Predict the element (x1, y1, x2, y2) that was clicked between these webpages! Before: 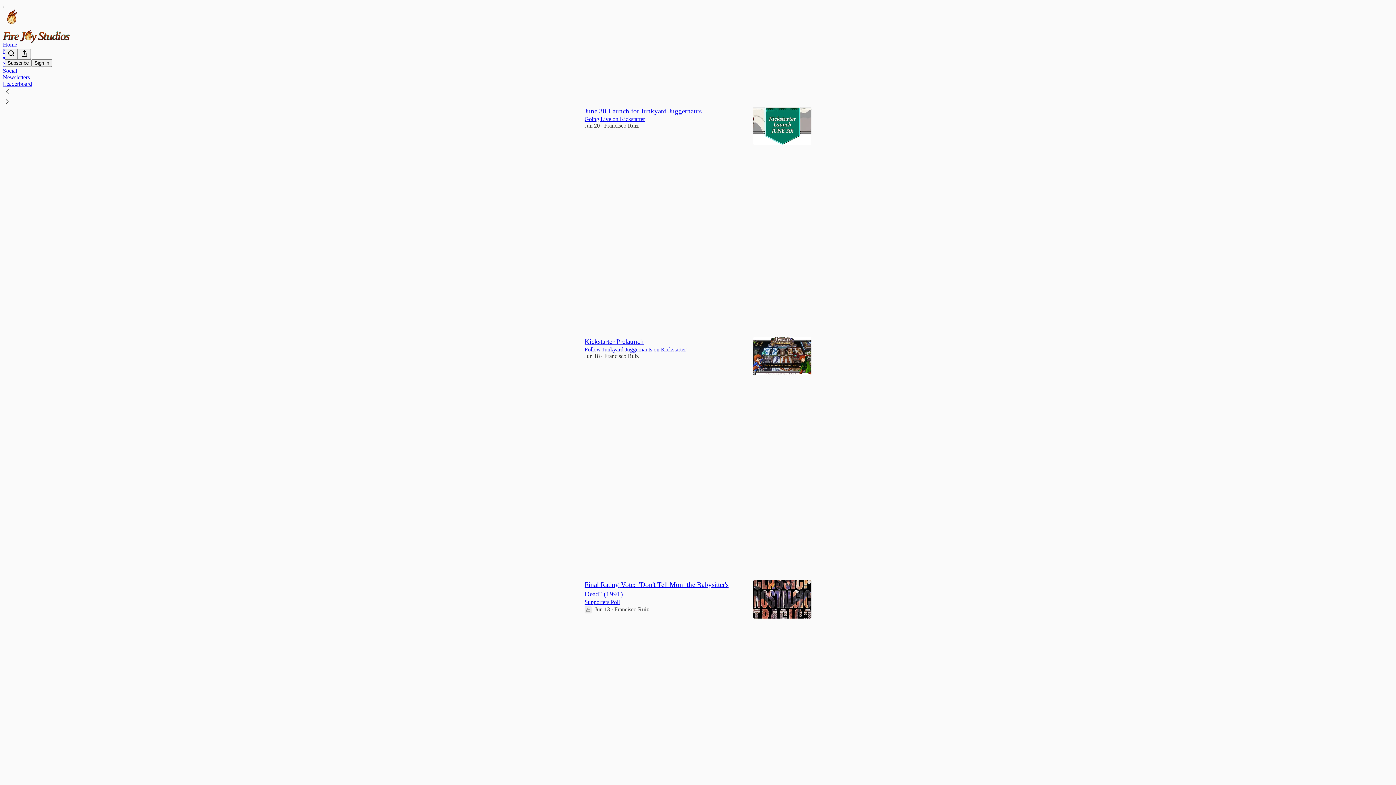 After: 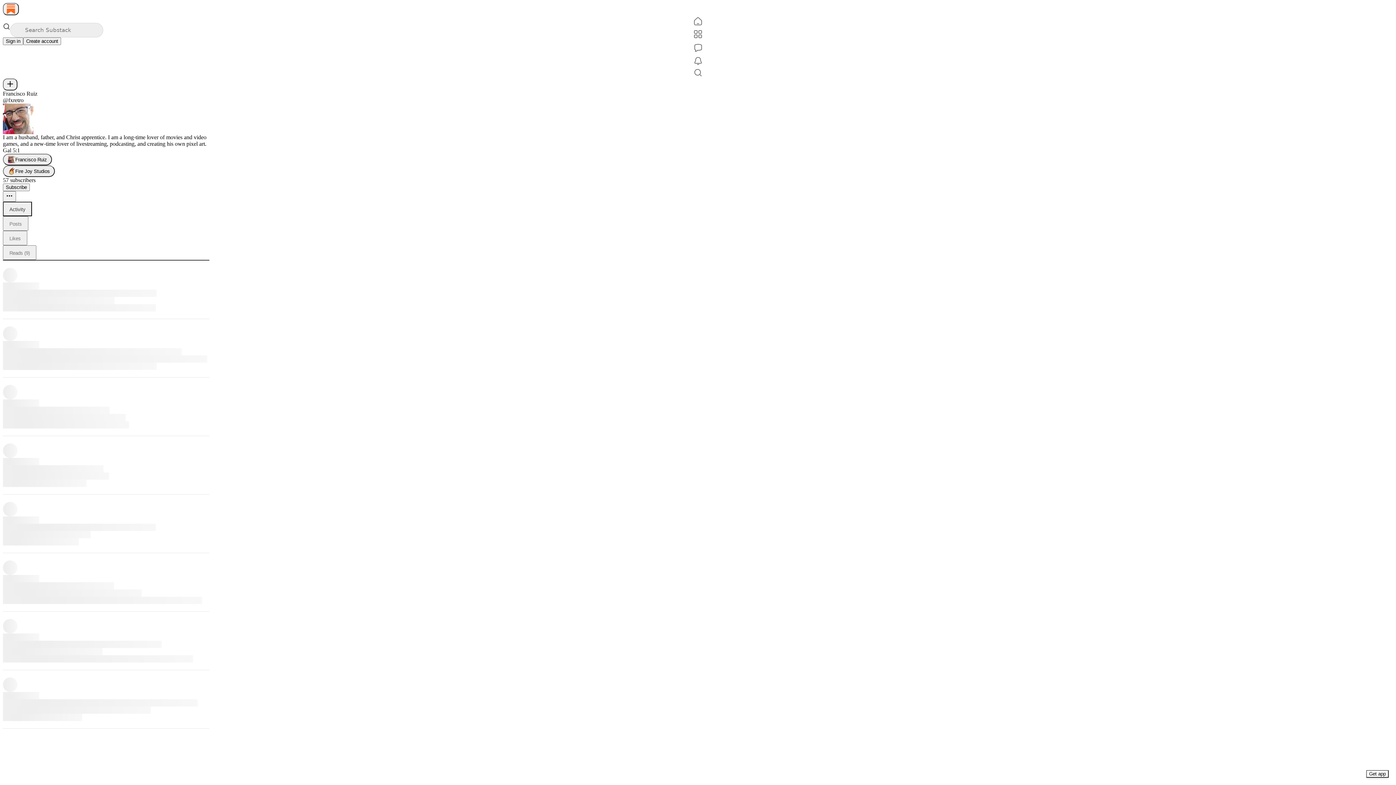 Action: bbox: (614, 606, 649, 612) label: Francisco Ruiz